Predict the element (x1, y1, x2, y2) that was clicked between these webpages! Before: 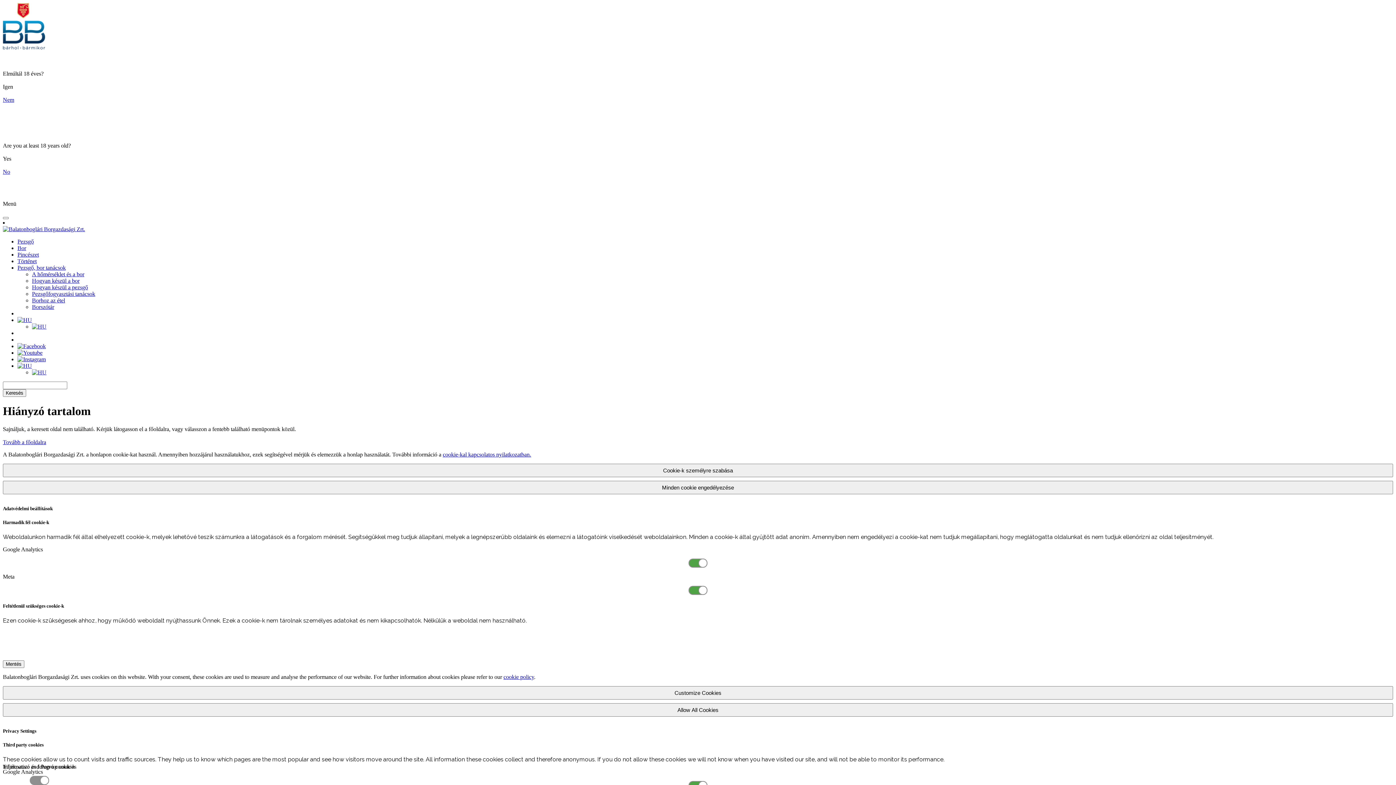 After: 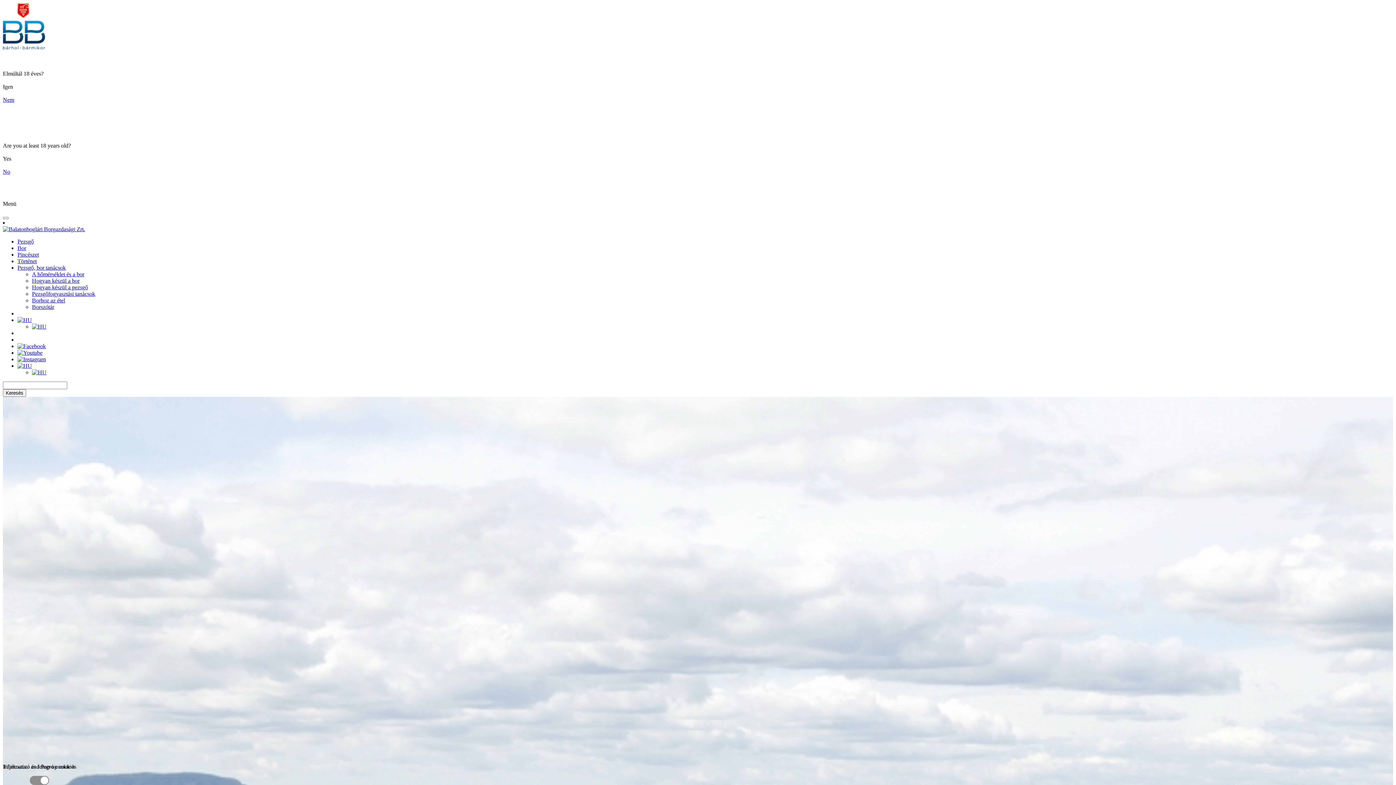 Action: label: Hogyan készül a bor bbox: (32, 277, 79, 284)